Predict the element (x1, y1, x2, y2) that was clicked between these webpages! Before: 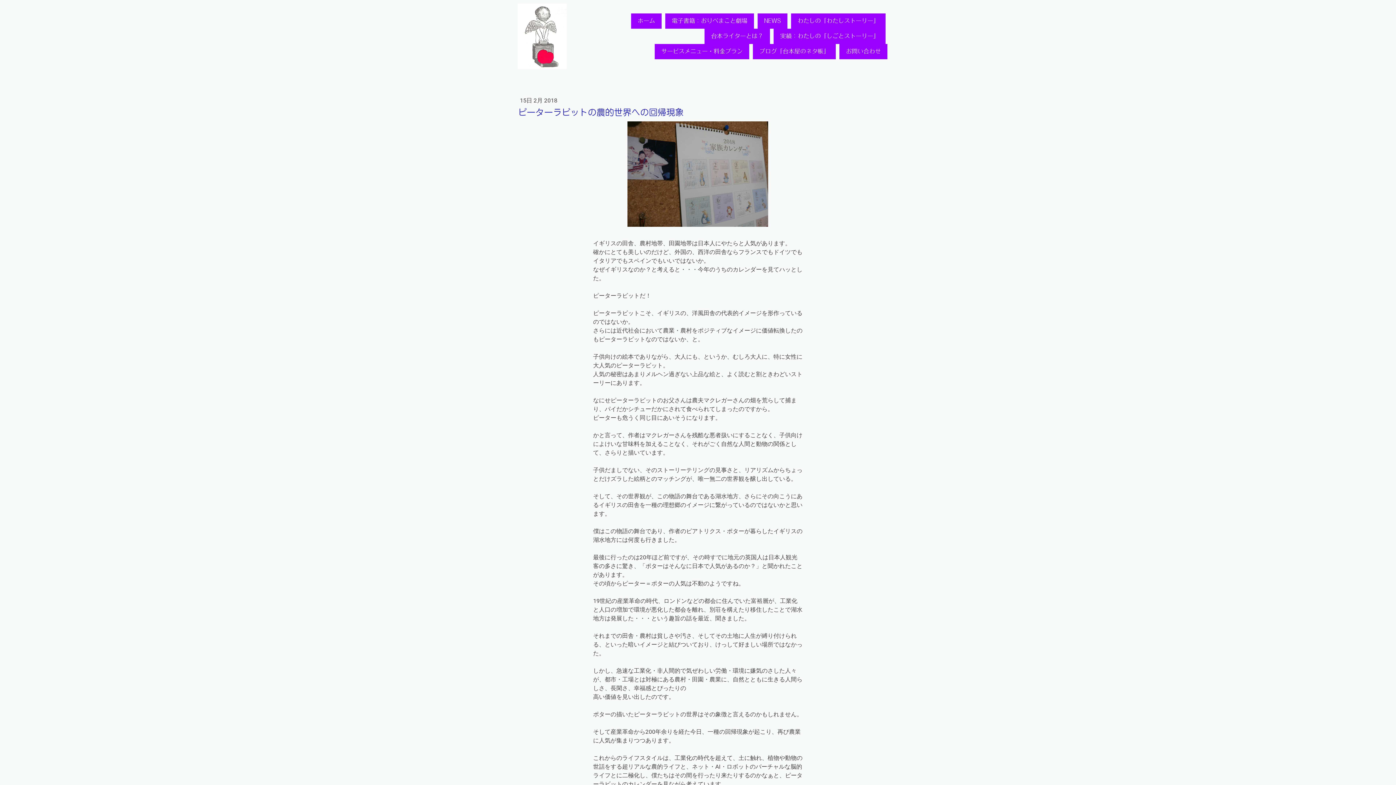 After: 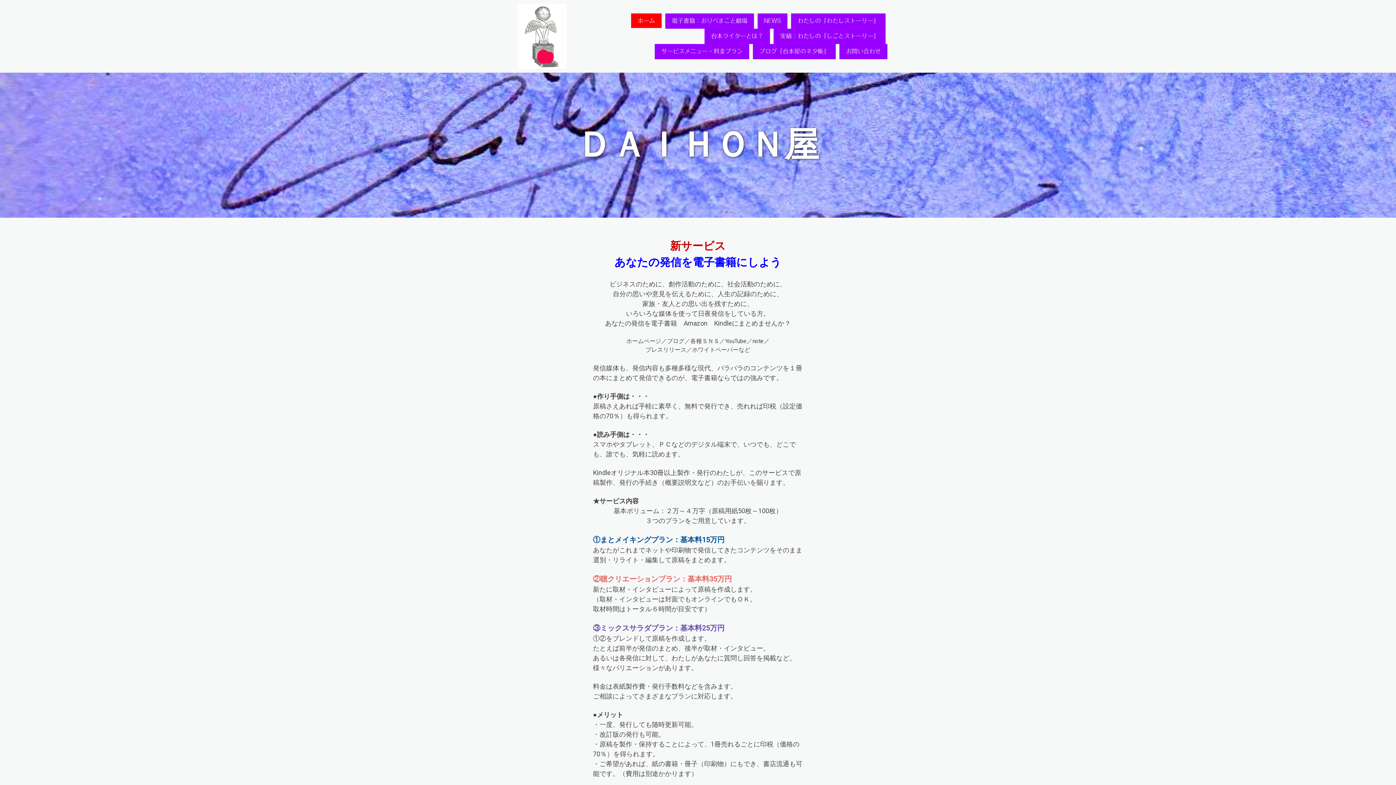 Action: bbox: (517, 3, 566, 68)